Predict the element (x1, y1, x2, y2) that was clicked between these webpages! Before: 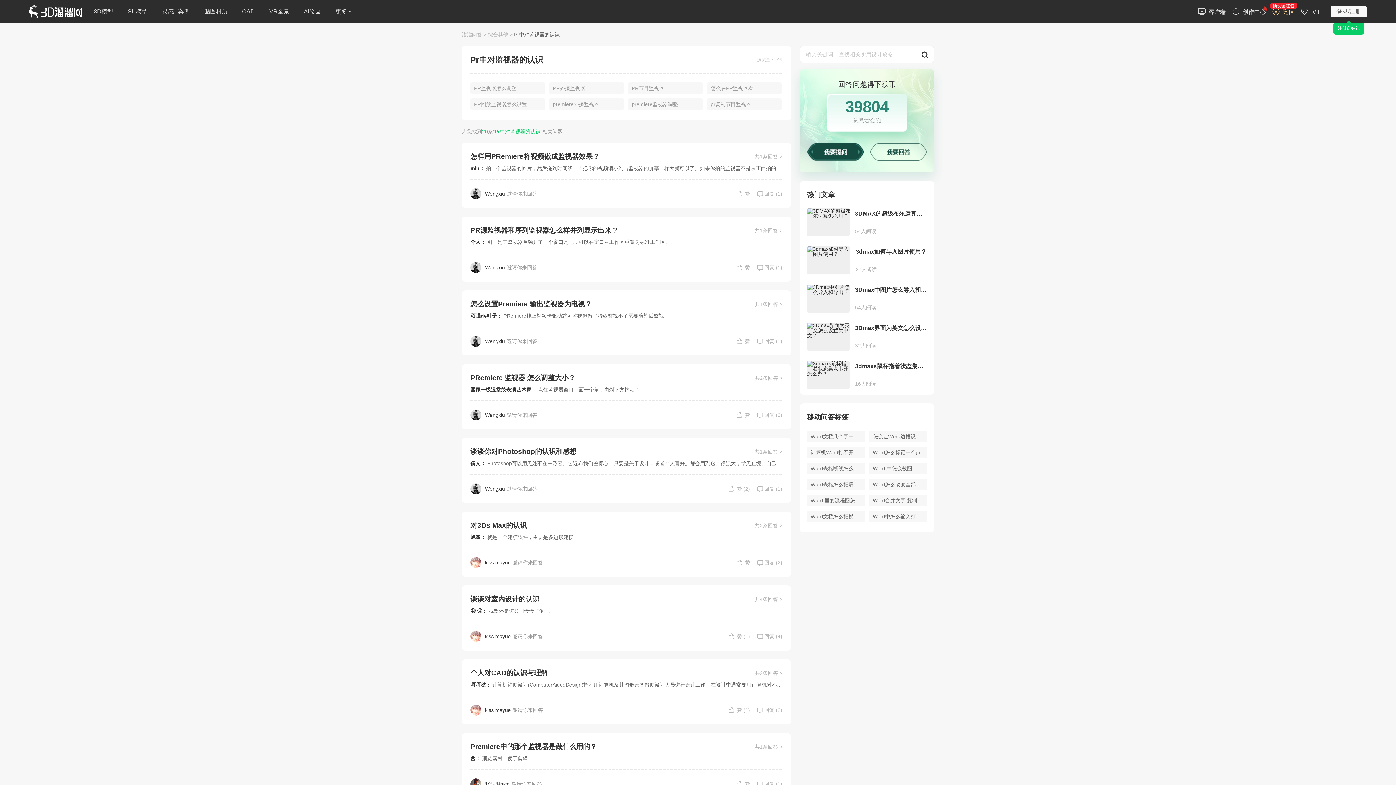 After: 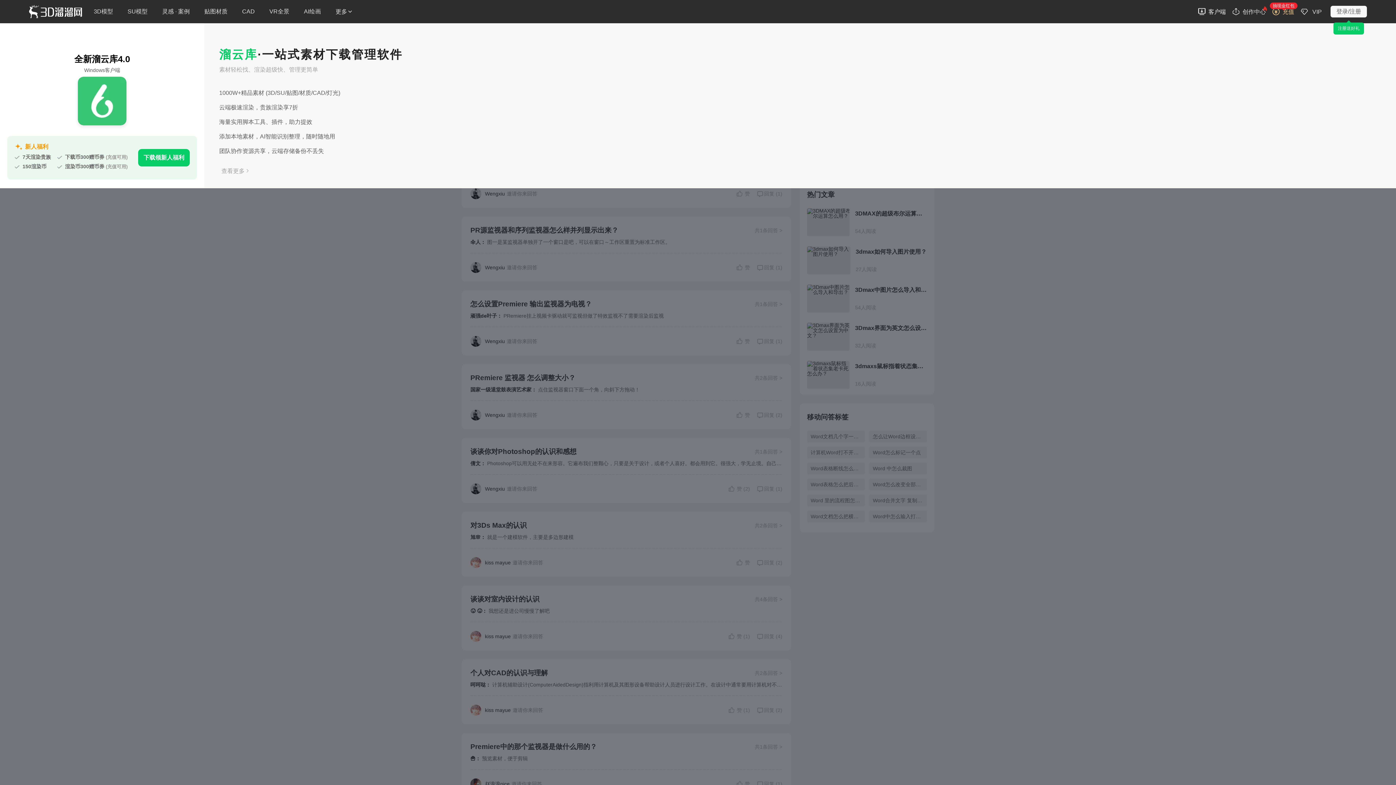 Action: bbox: (1197, 8, 1226, 14) label: 客户端